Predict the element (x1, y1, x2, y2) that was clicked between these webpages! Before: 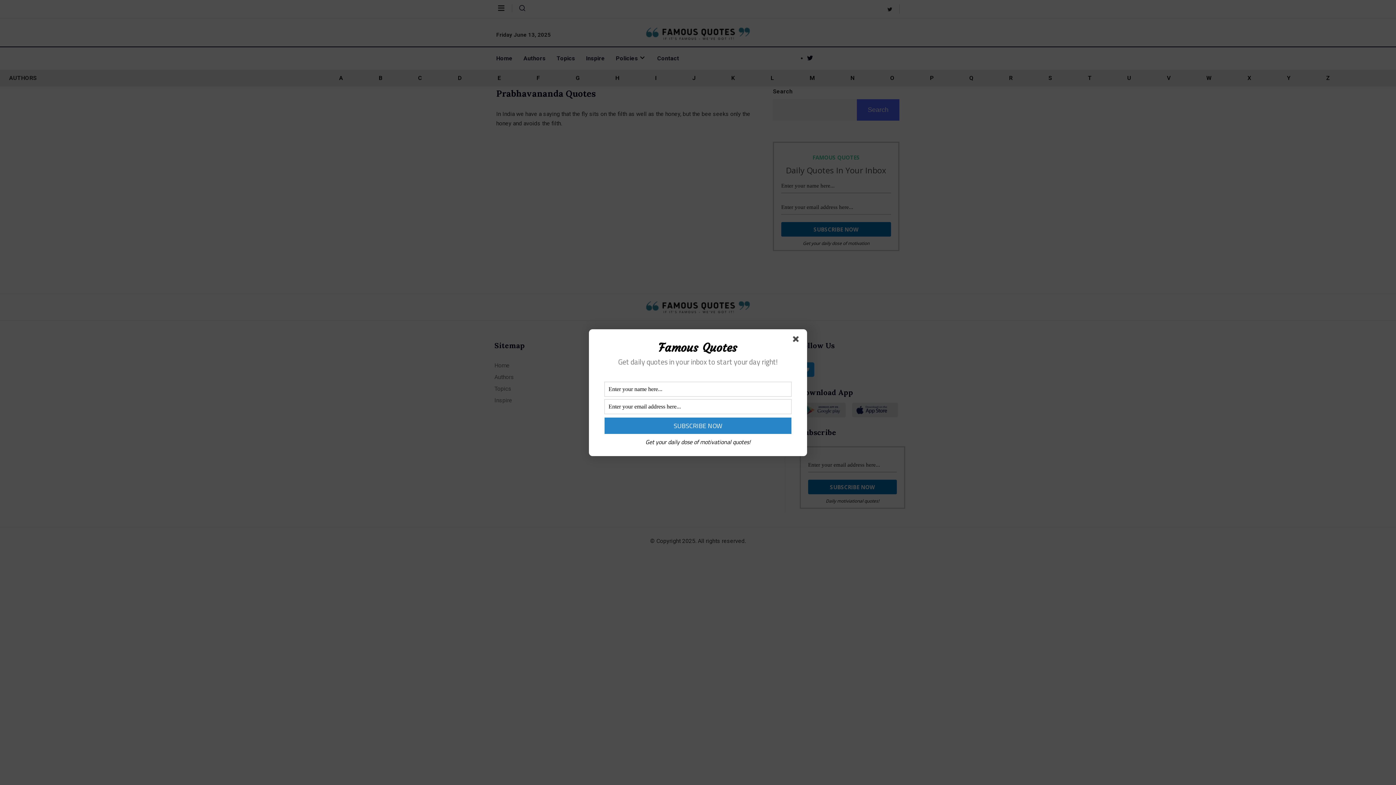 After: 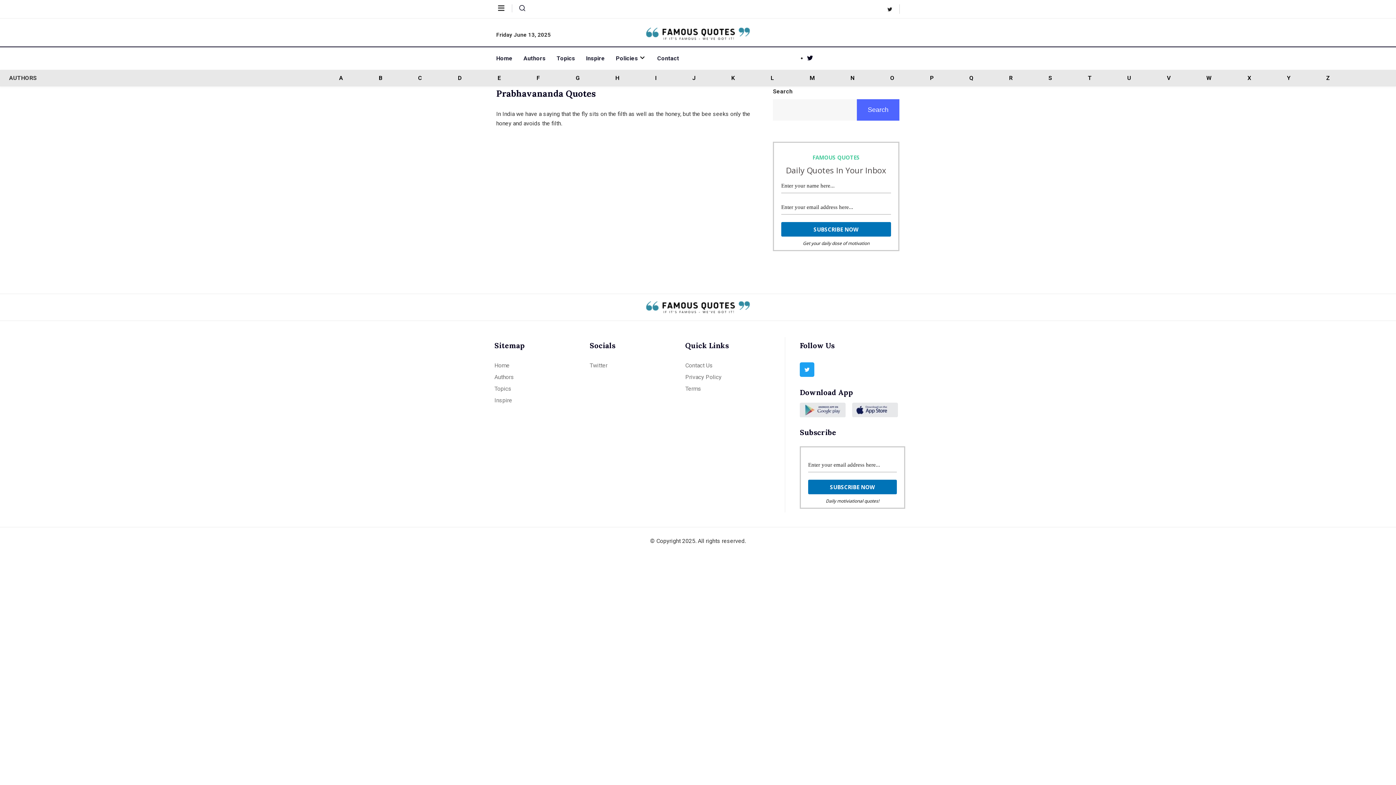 Action: bbox: (793, 336, 801, 344)